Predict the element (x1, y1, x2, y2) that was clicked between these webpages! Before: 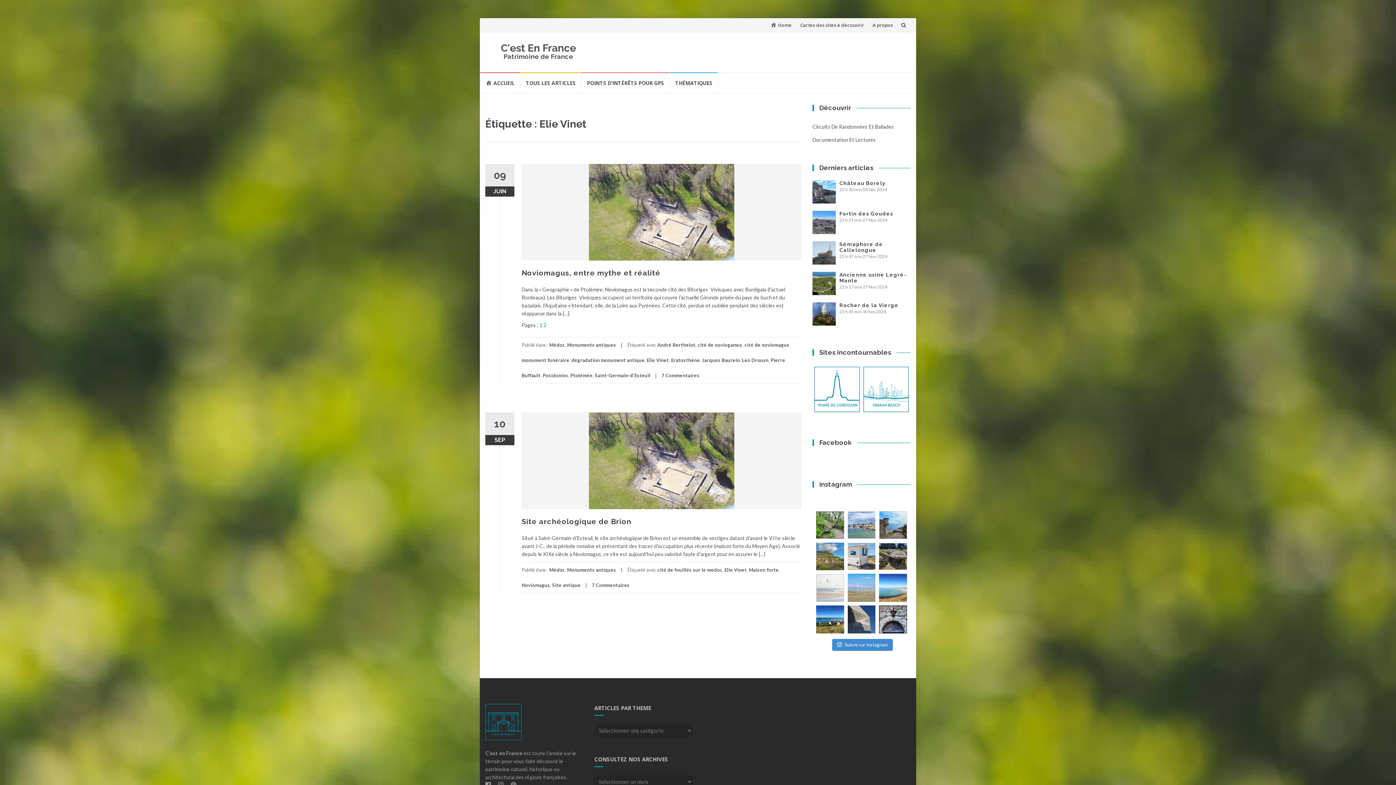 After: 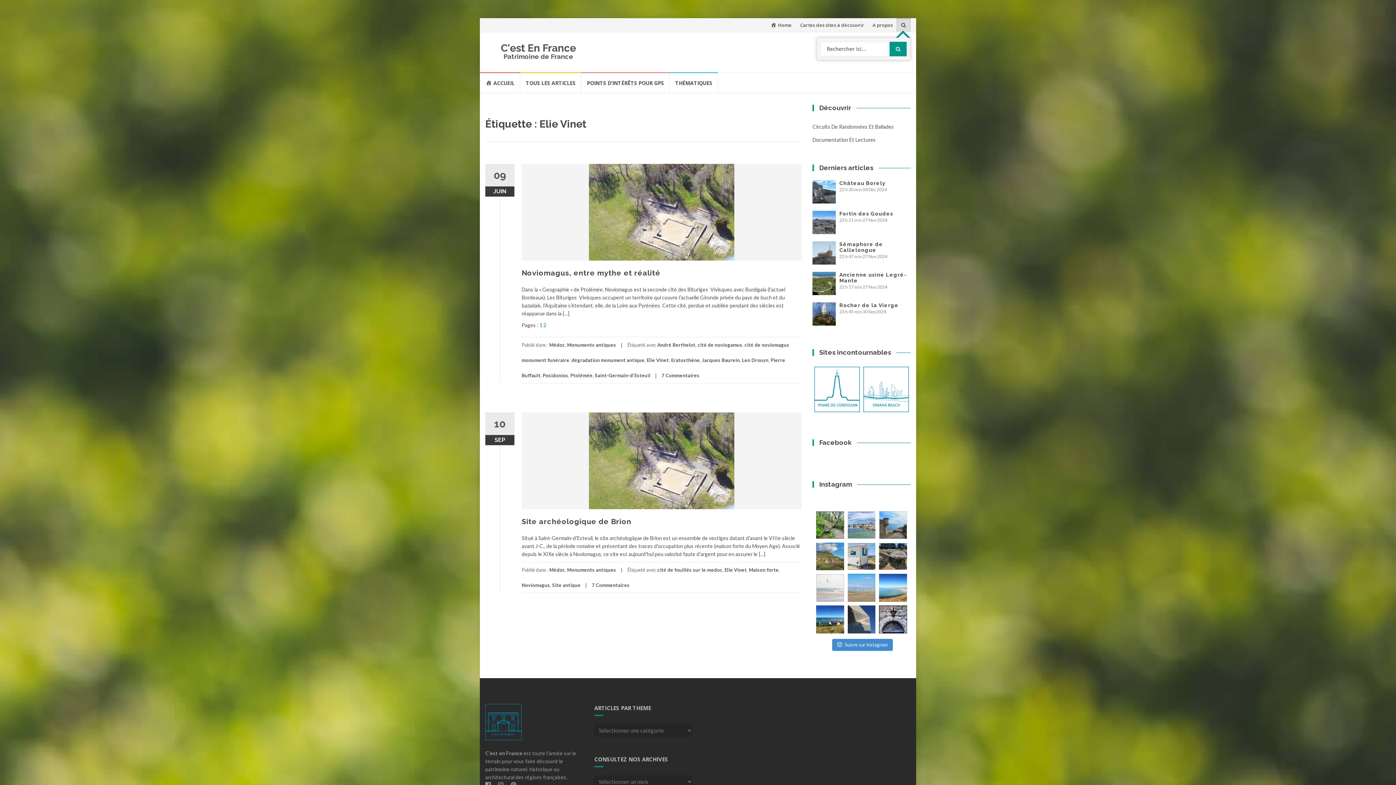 Action: bbox: (896, 18, 910, 32)